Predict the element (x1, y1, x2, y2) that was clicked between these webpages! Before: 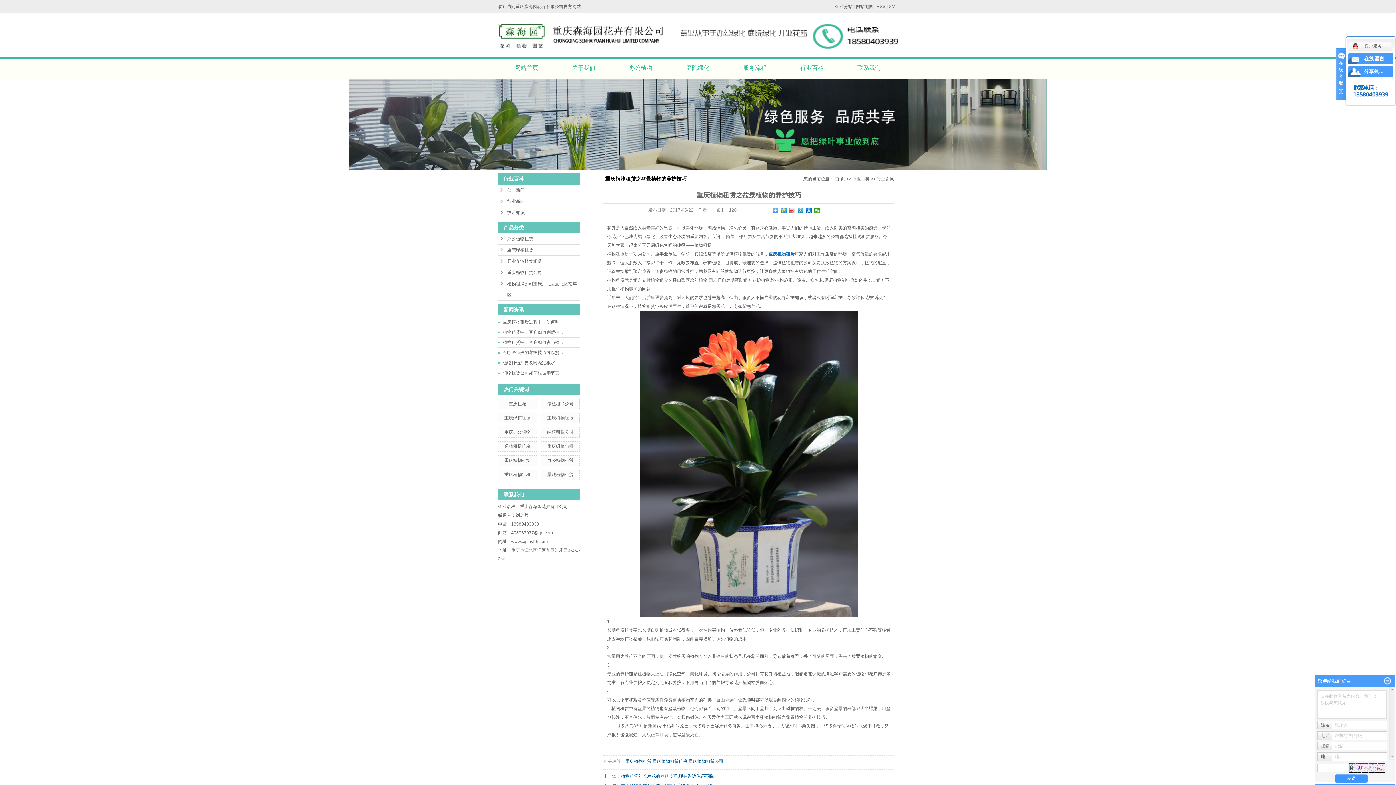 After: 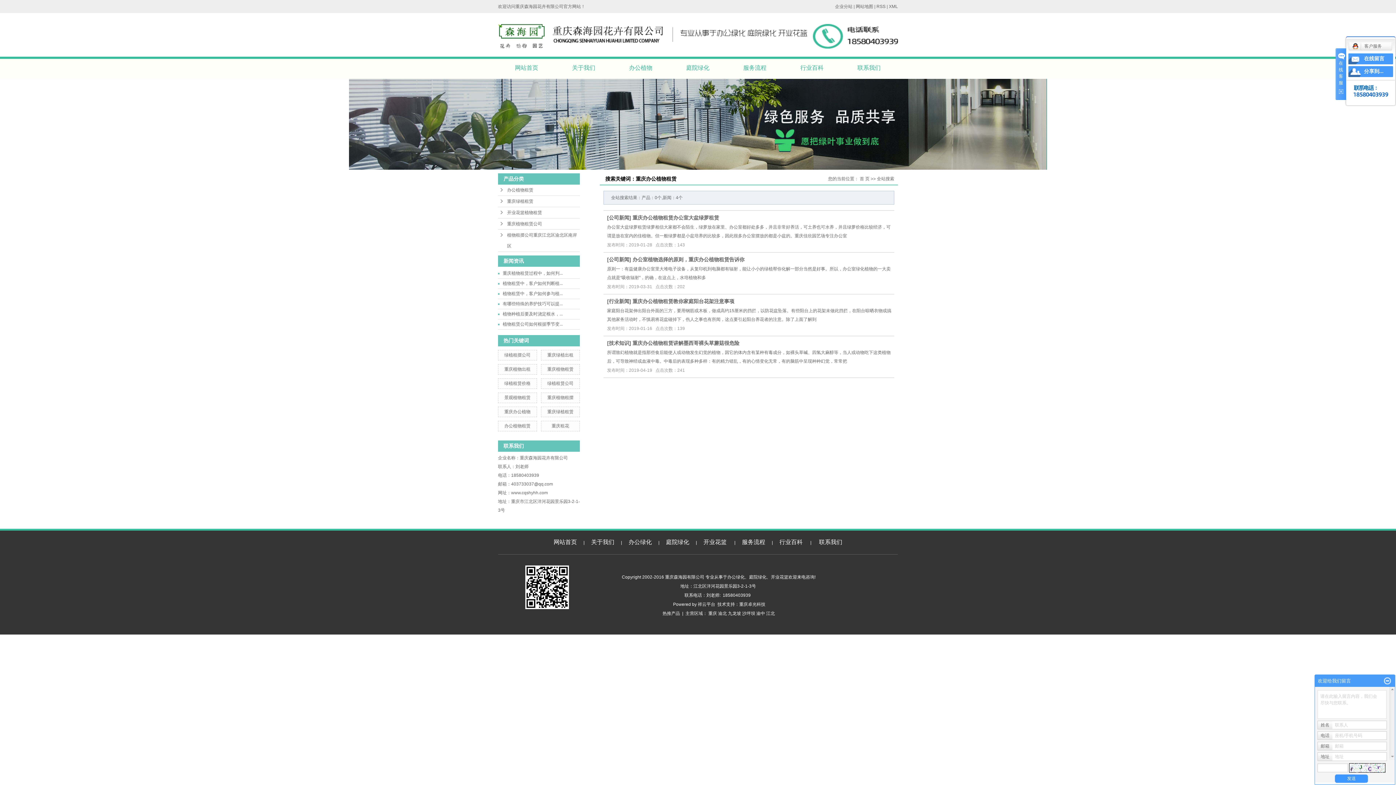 Action: bbox: (504, 429, 530, 434) label: 重庆办公植物